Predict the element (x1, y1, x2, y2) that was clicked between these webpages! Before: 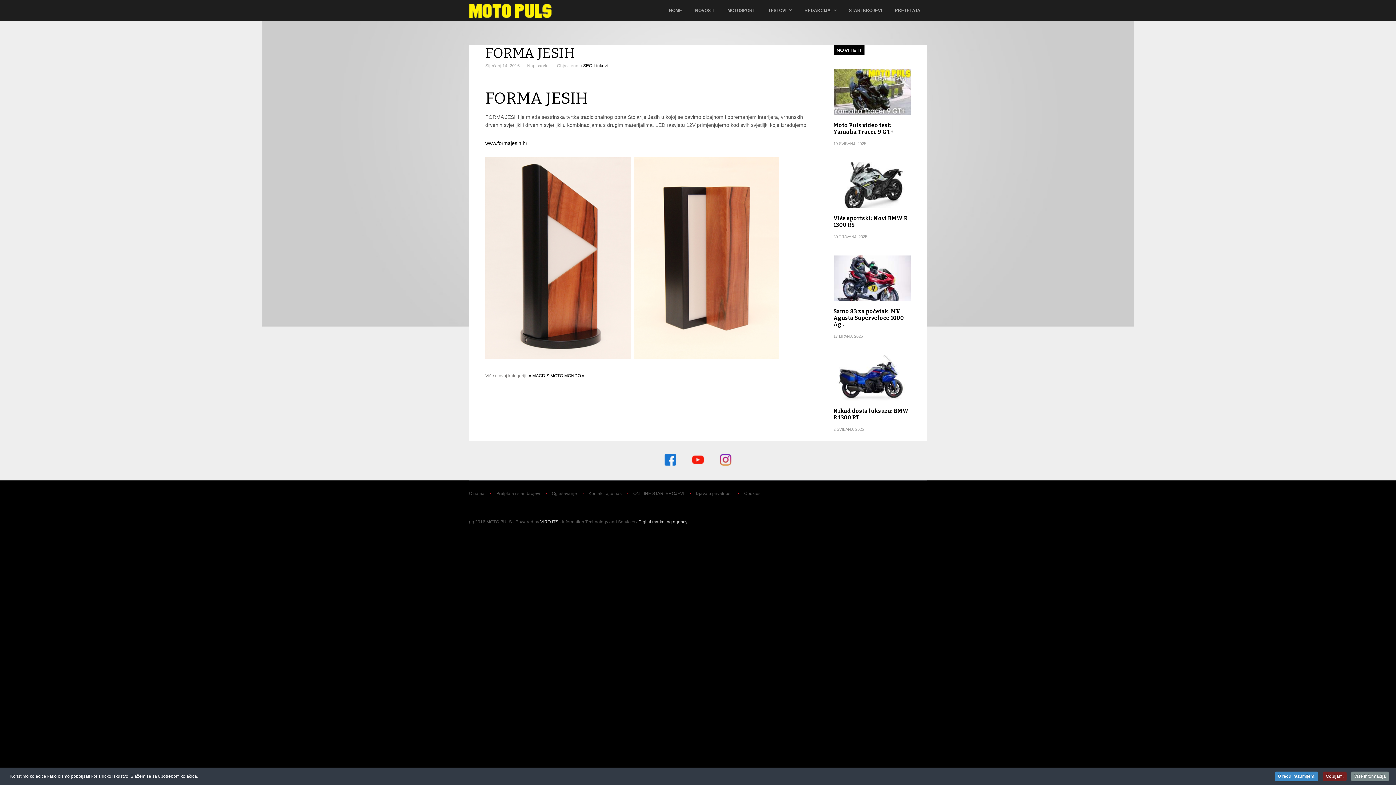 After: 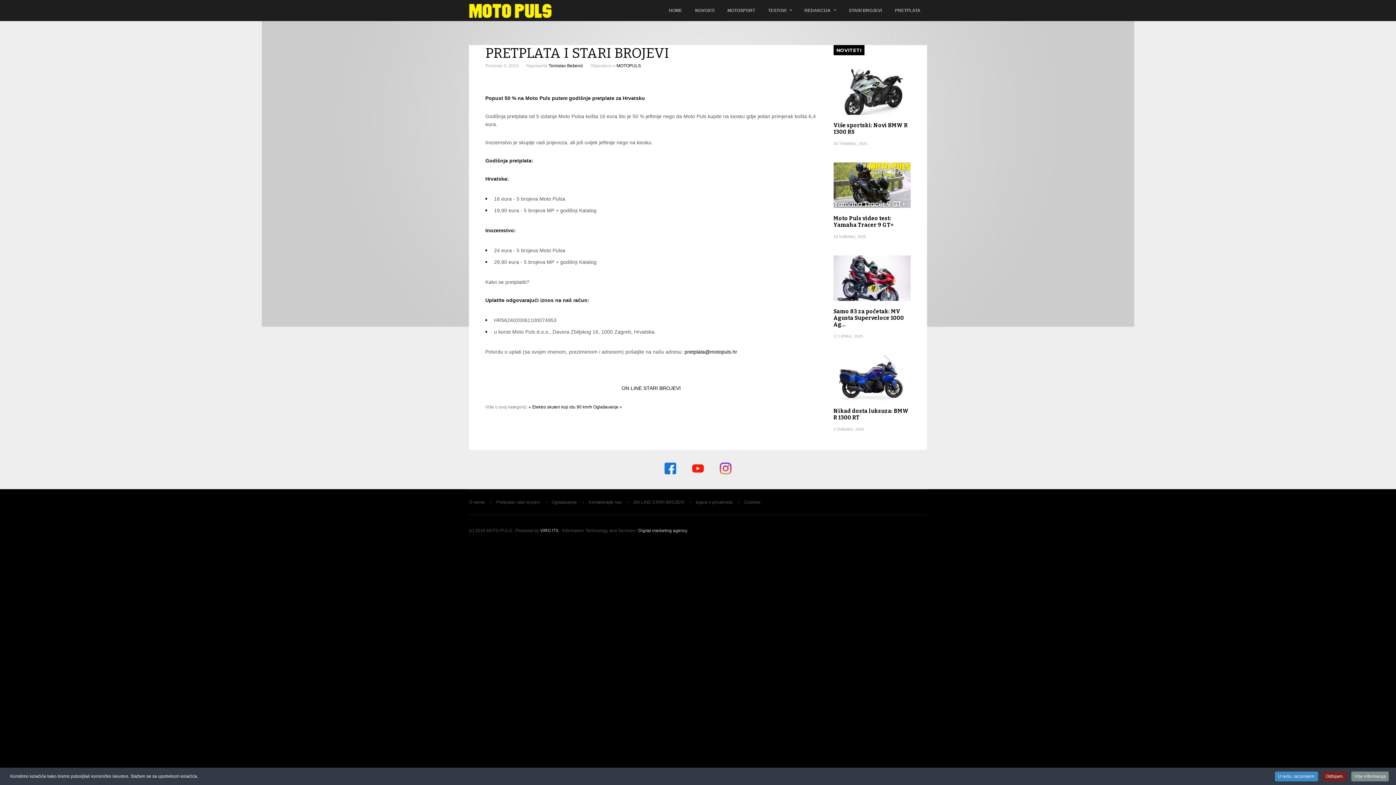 Action: bbox: (496, 491, 540, 496) label: Pretplata i stari brojevi